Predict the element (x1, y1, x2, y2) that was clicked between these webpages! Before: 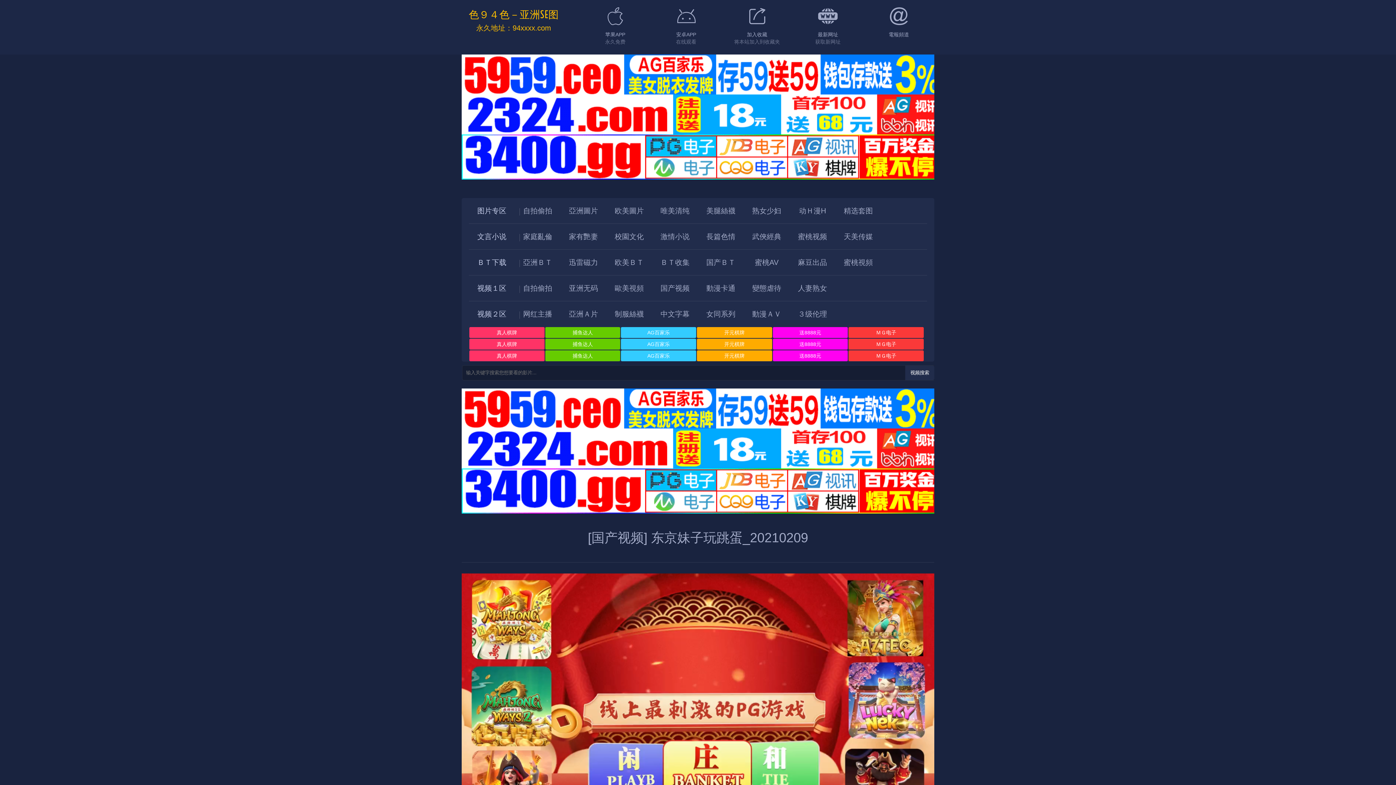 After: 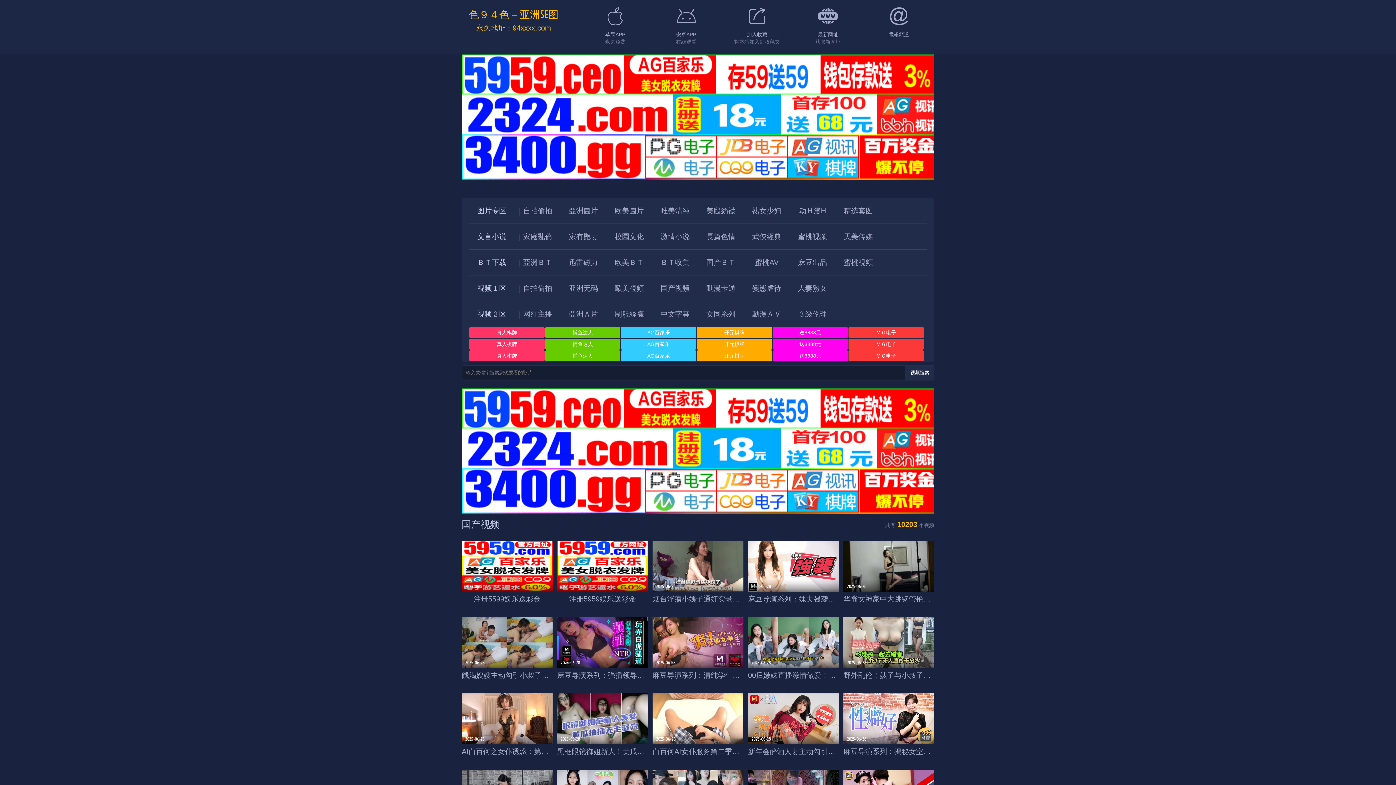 Action: bbox: (660, 284, 689, 292) label: 国产视频